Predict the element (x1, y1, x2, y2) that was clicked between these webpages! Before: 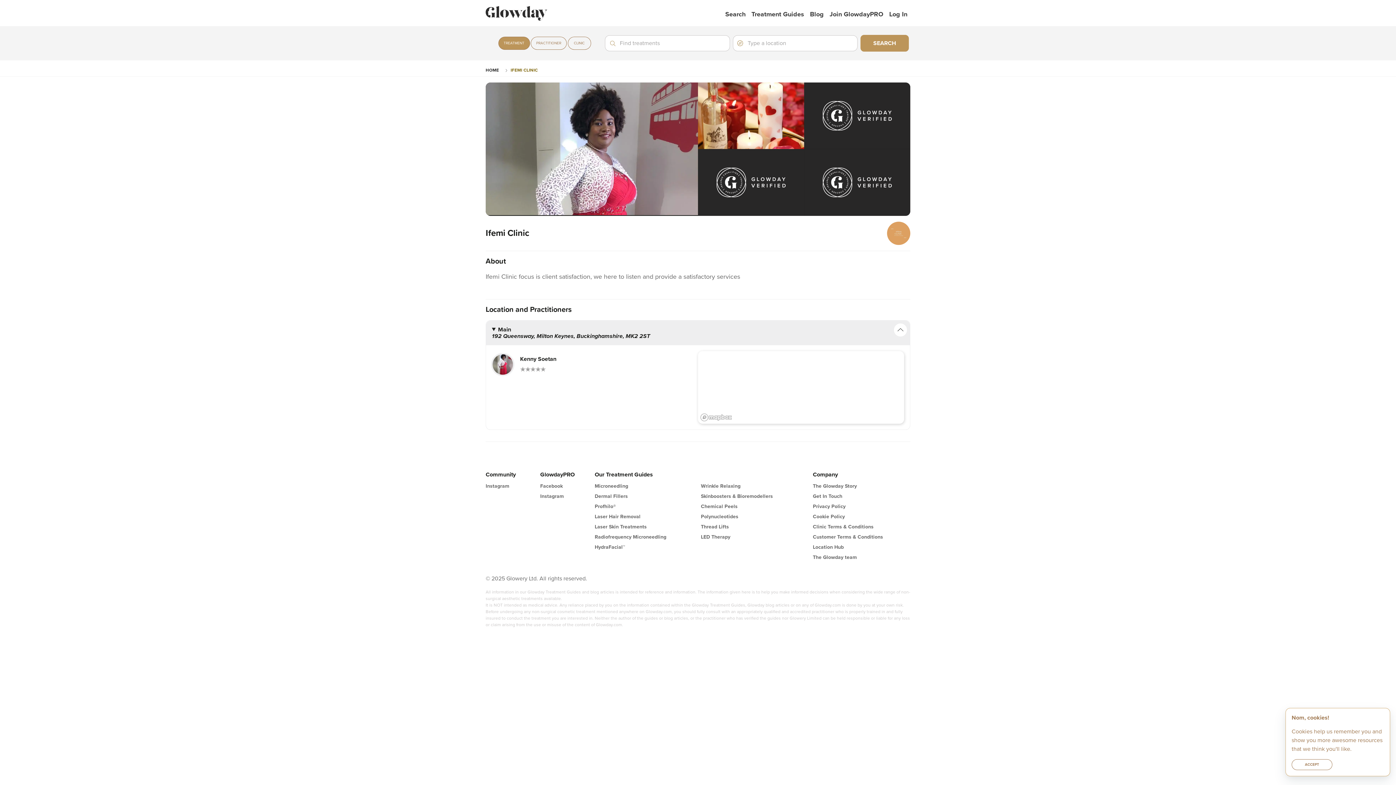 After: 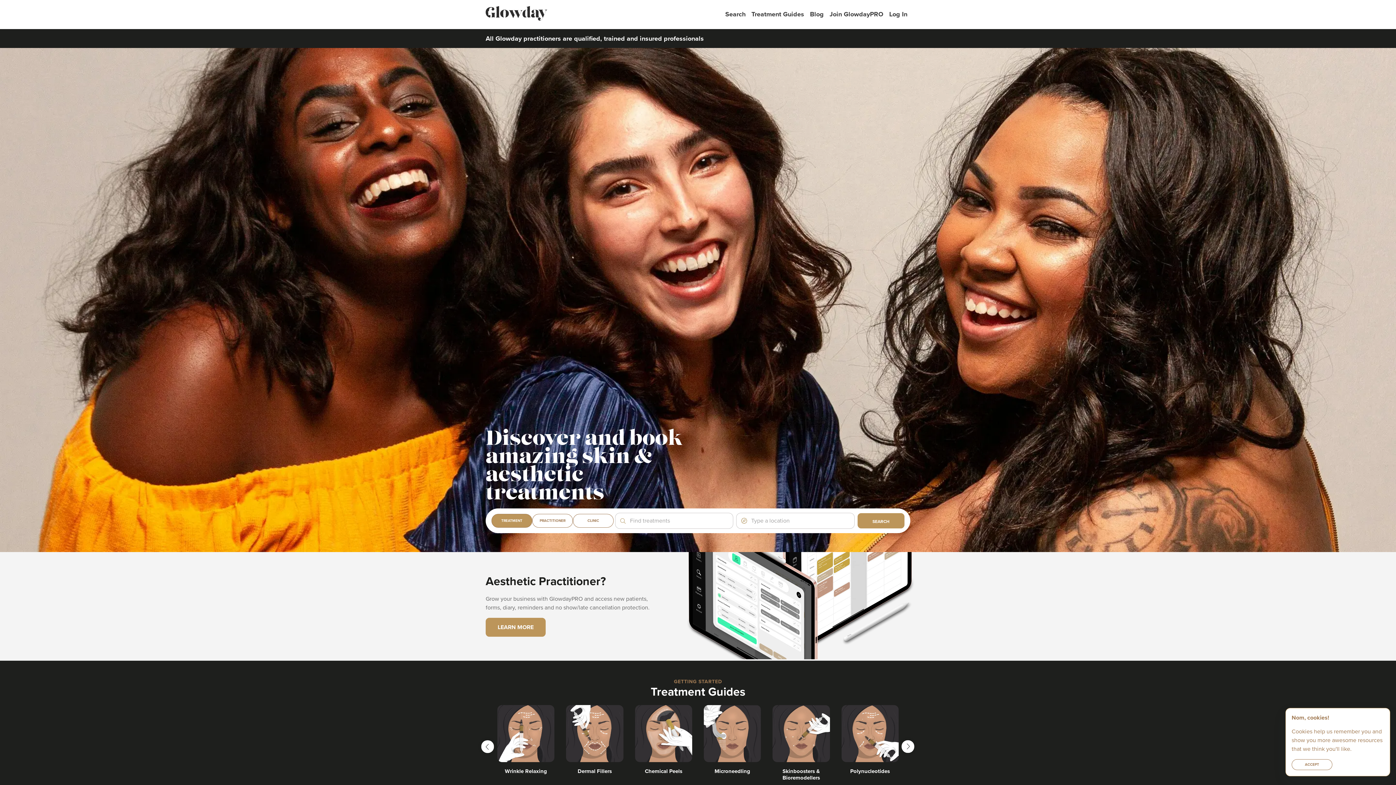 Action: bbox: (485, 64, 510, 76) label: HOME